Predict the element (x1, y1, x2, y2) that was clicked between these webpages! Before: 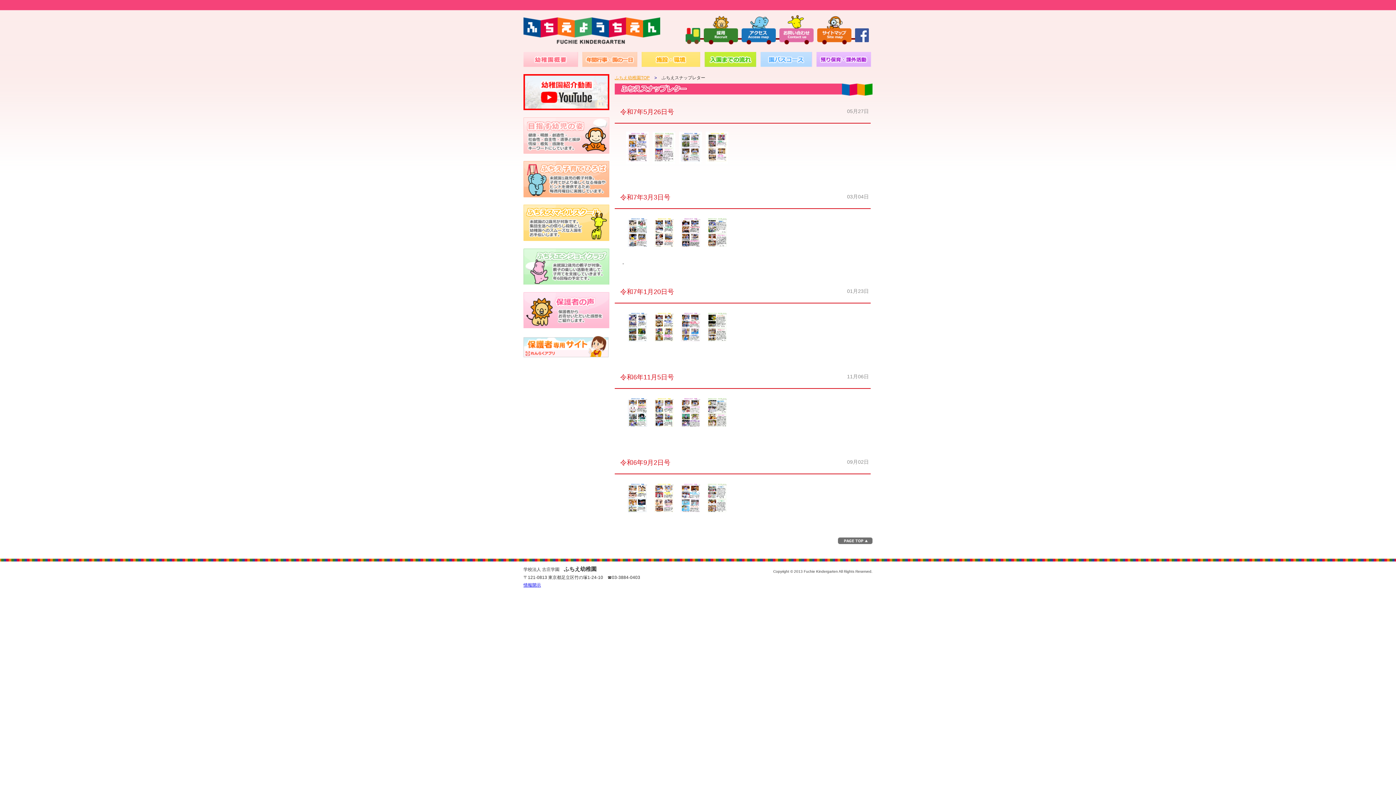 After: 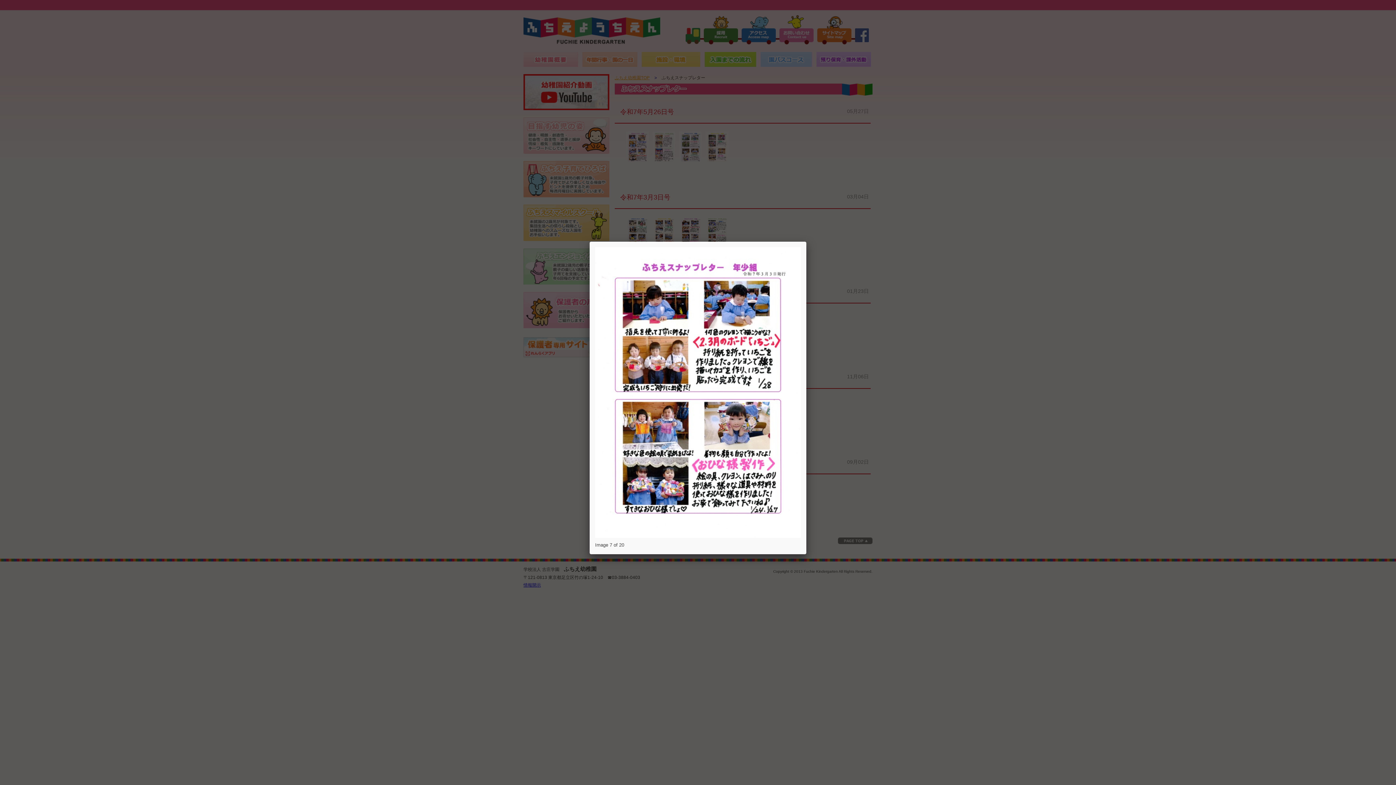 Action: bbox: (679, 244, 702, 250)